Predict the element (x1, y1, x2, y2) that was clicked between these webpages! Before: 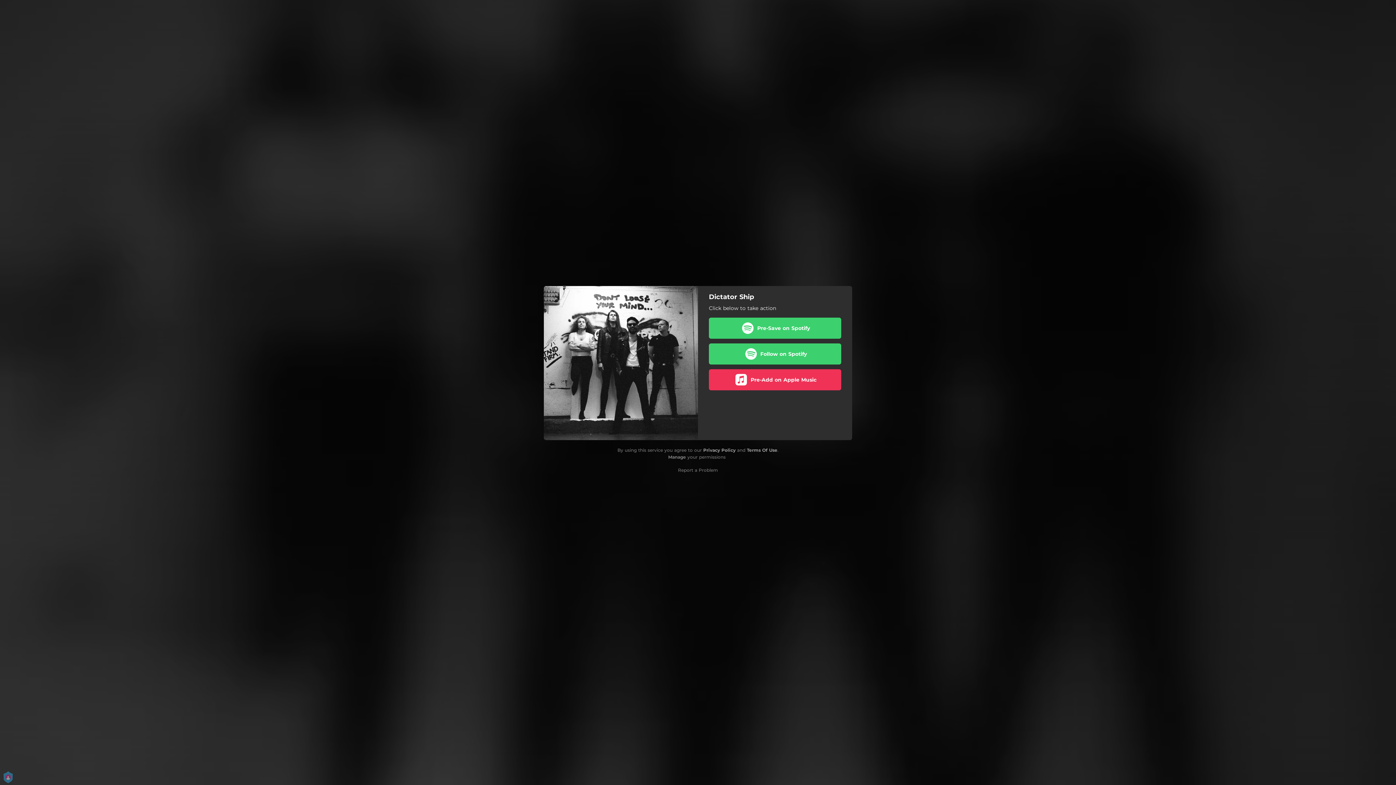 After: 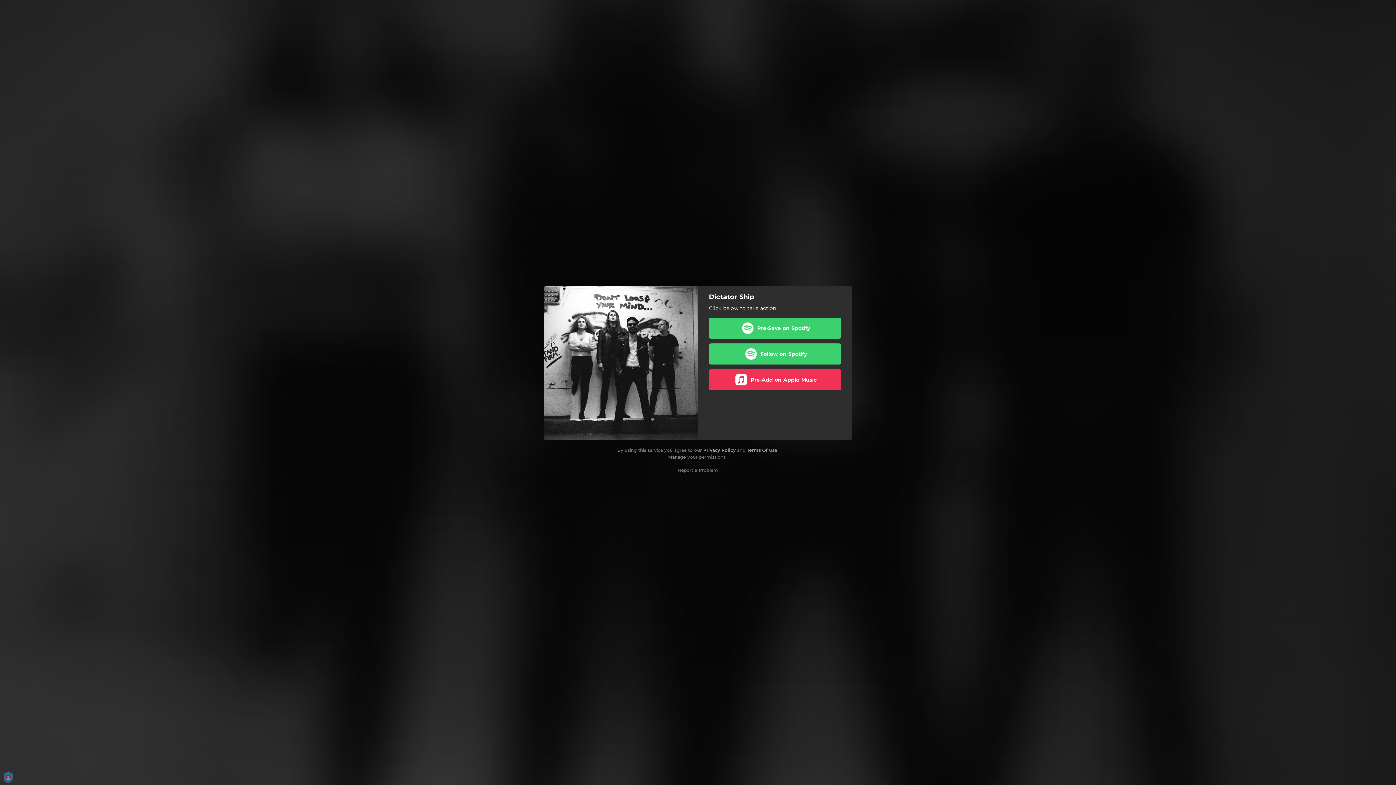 Action: bbox: (703, 447, 735, 452) label: Privacy Policy